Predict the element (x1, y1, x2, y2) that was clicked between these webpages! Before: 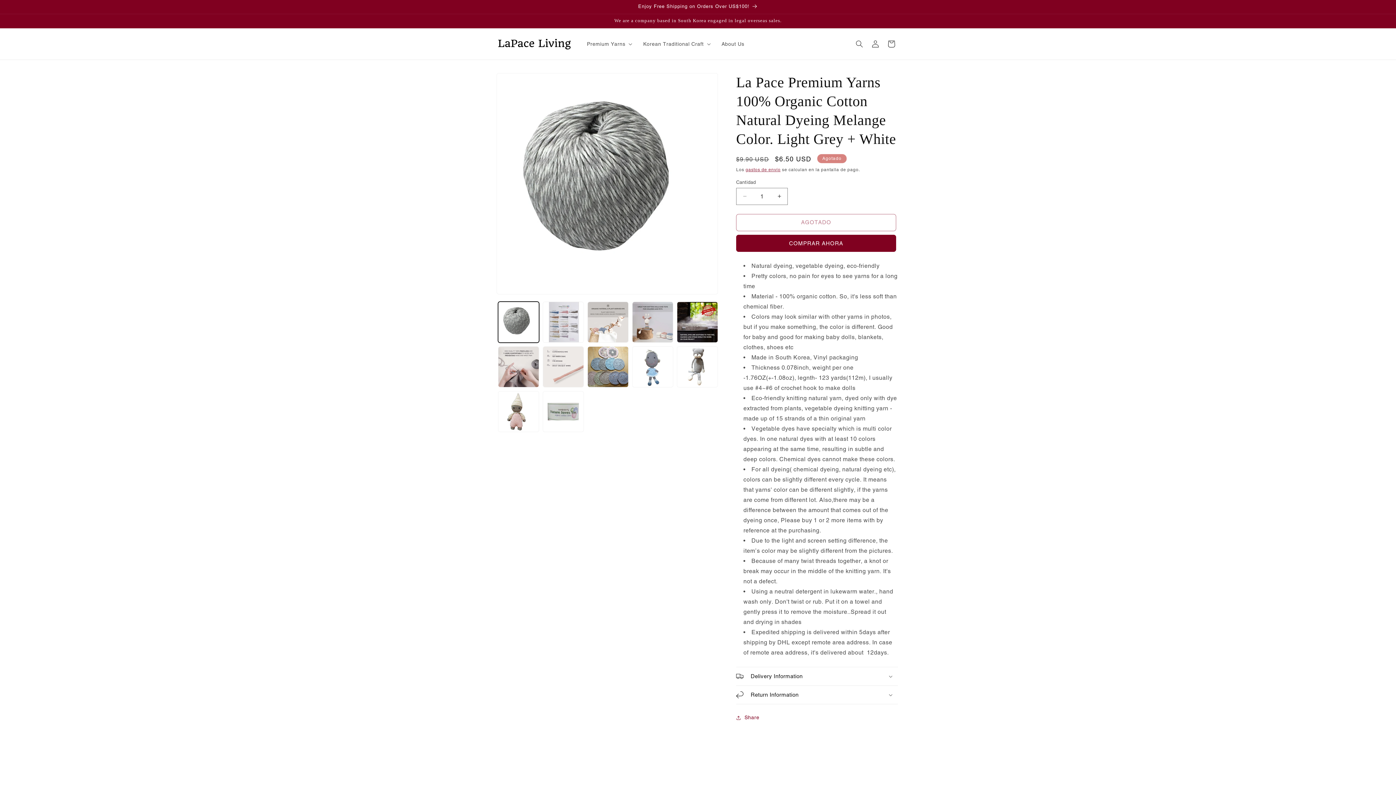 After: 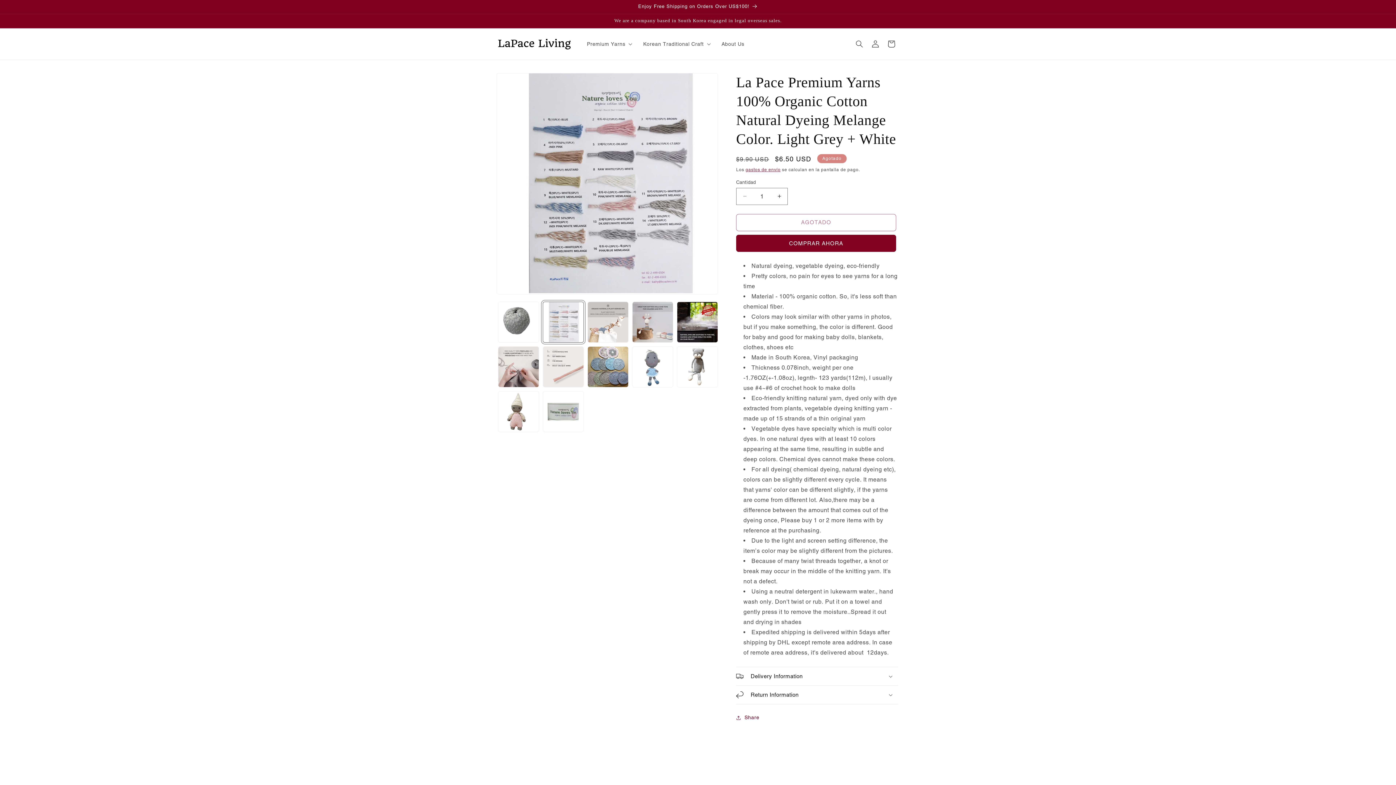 Action: bbox: (542, 301, 584, 342) label: Cargar la imagen 2 en la vista de la galería